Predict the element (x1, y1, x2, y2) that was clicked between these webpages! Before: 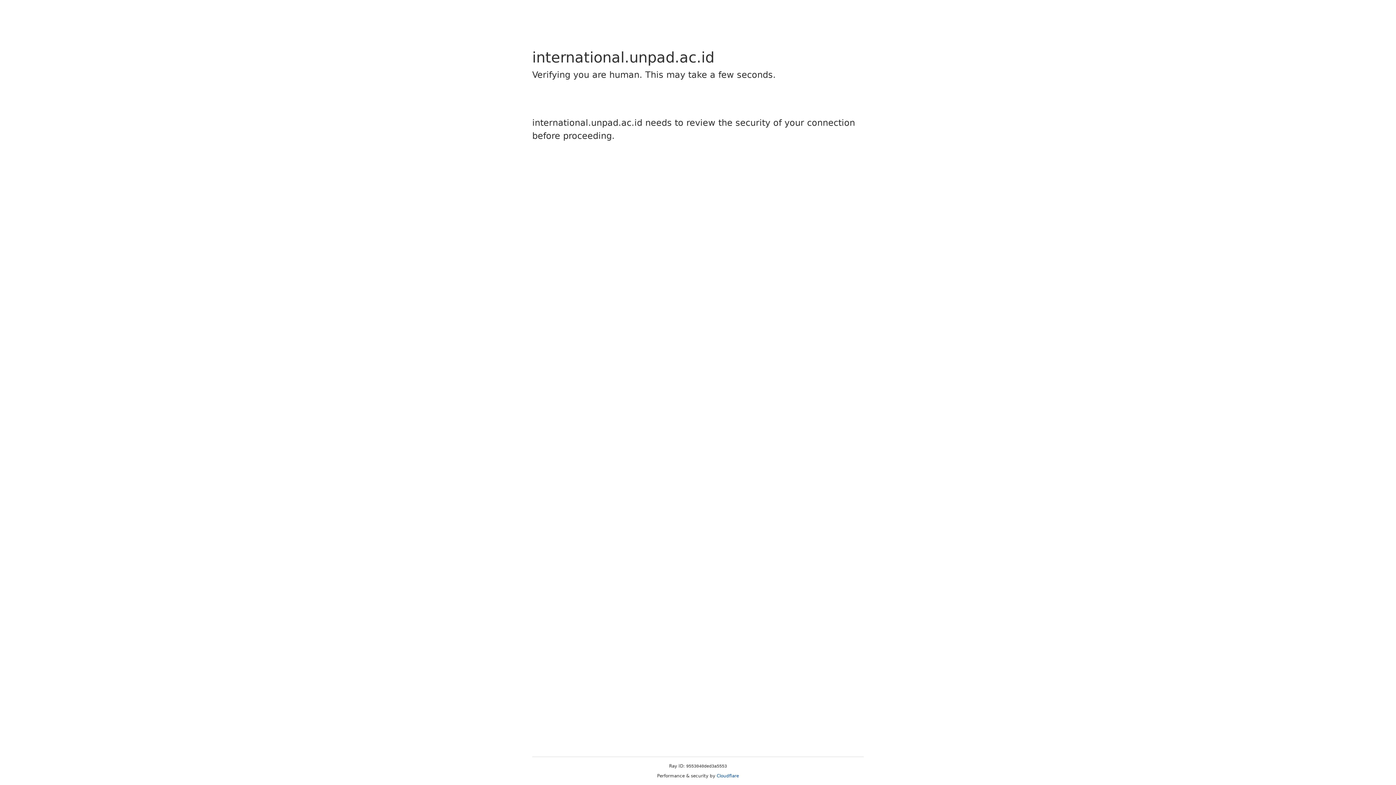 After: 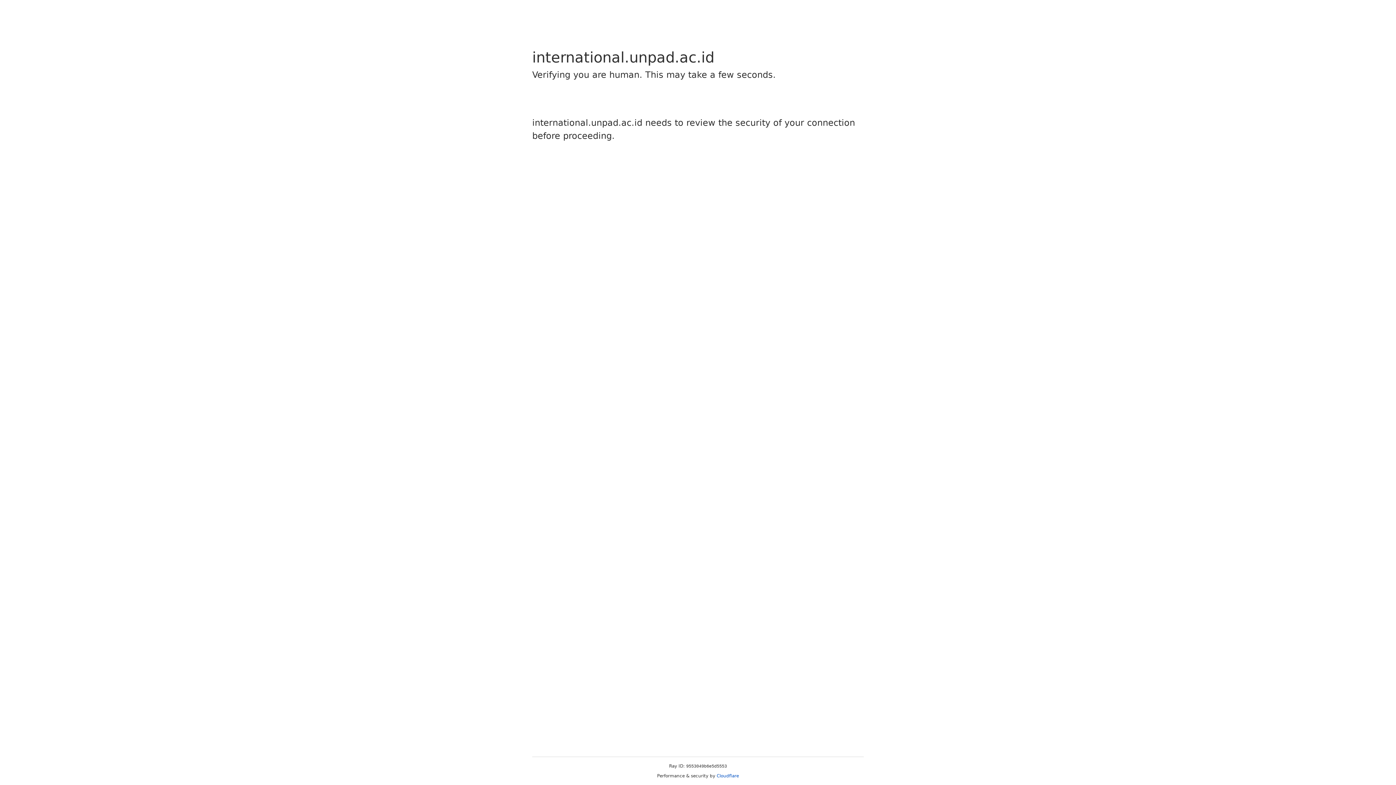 Action: bbox: (716, 773, 739, 778) label: Cloudflare